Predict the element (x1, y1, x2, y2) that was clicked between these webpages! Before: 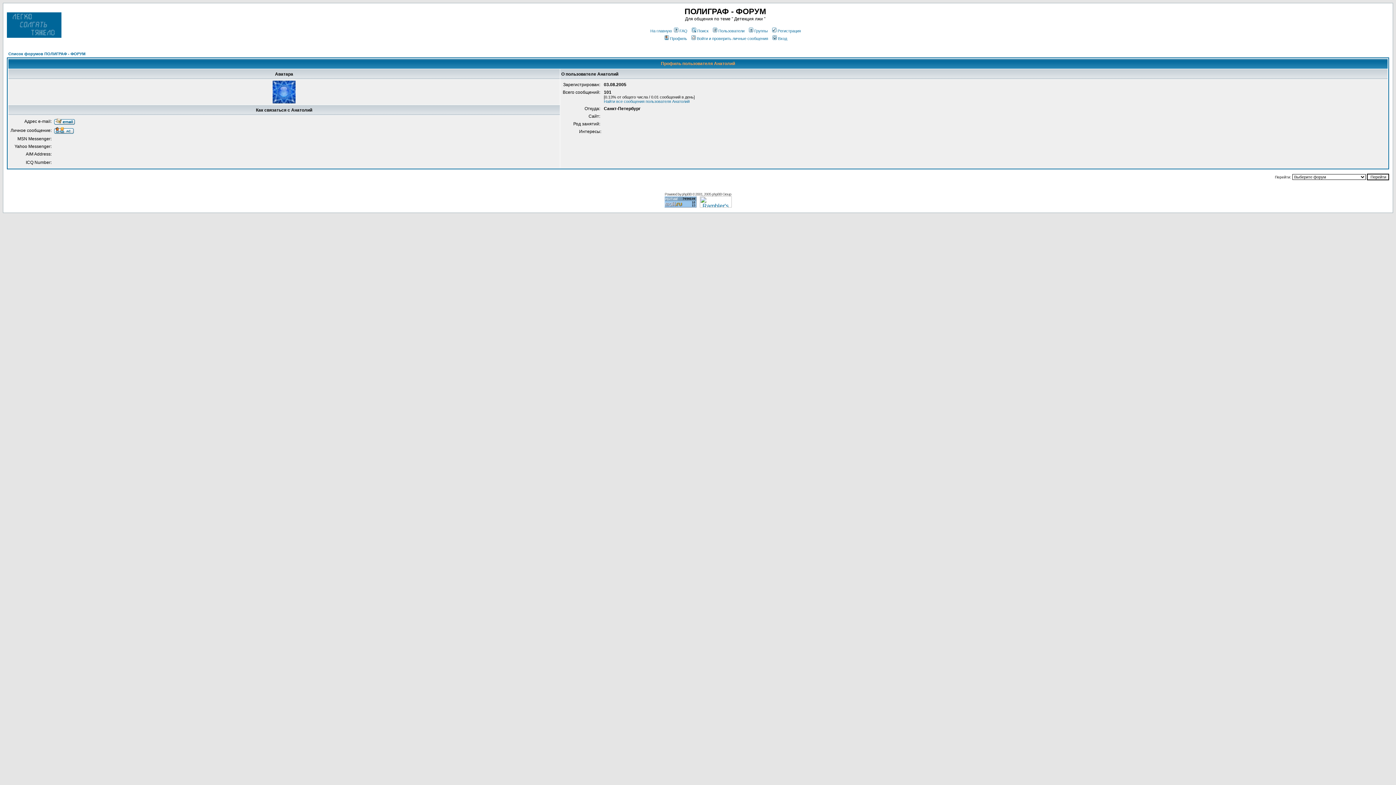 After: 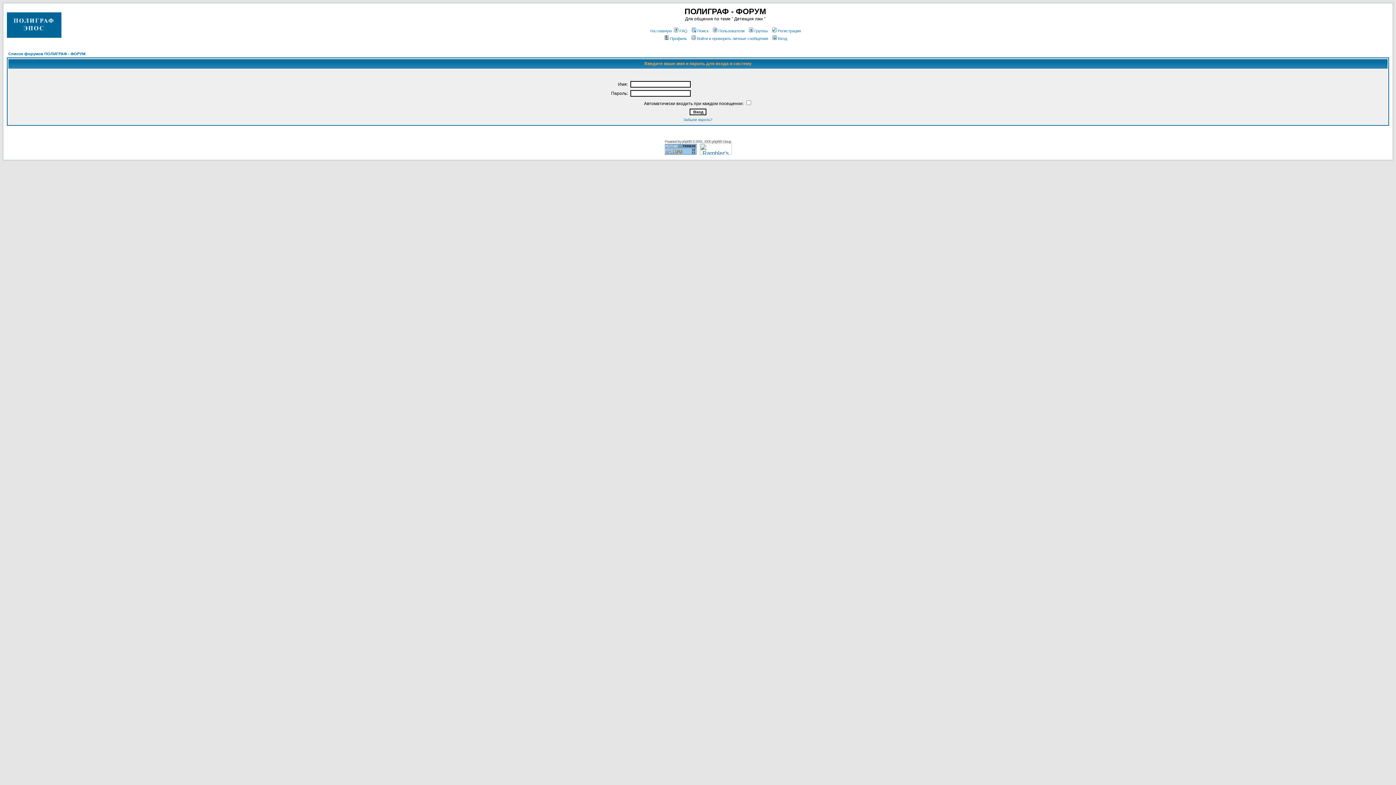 Action: bbox: (663, 36, 687, 40) label: Профиль